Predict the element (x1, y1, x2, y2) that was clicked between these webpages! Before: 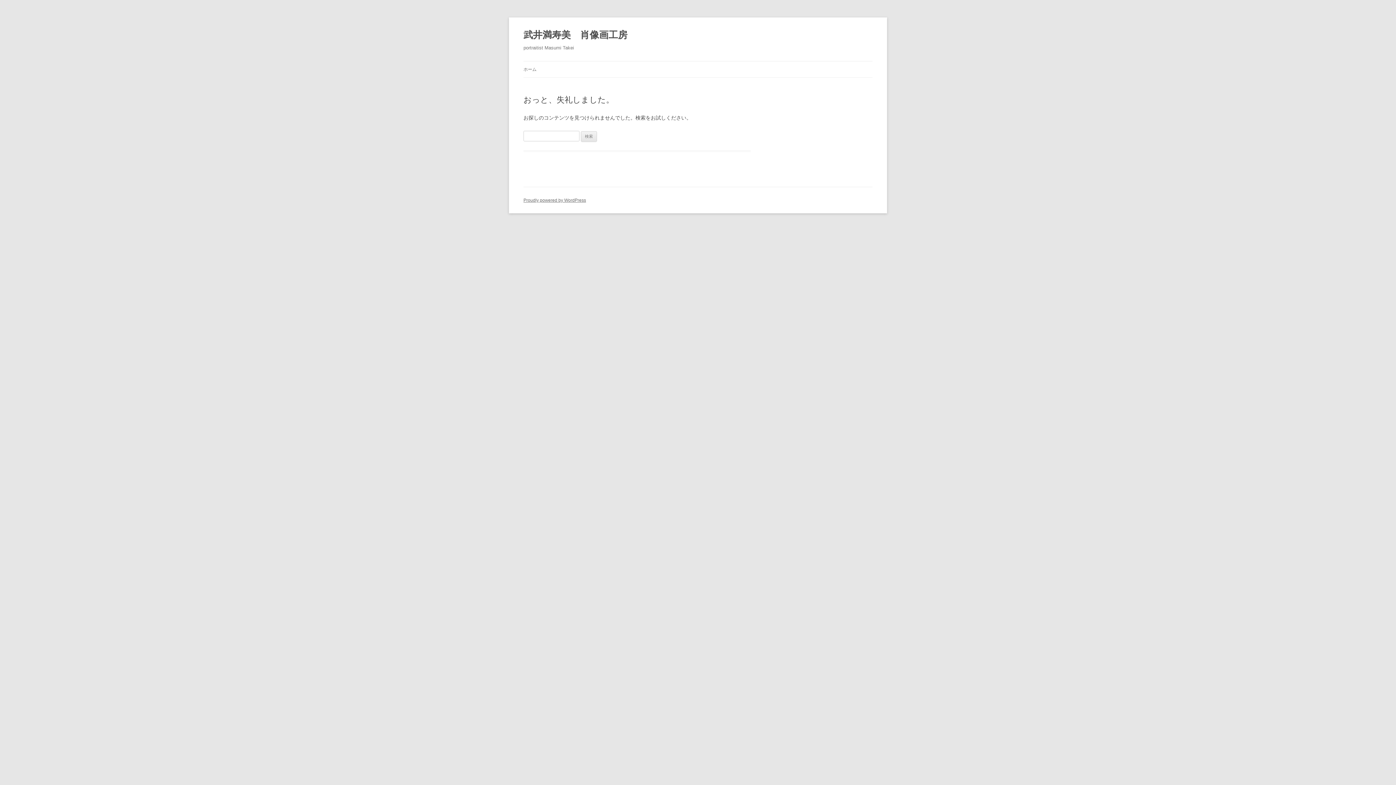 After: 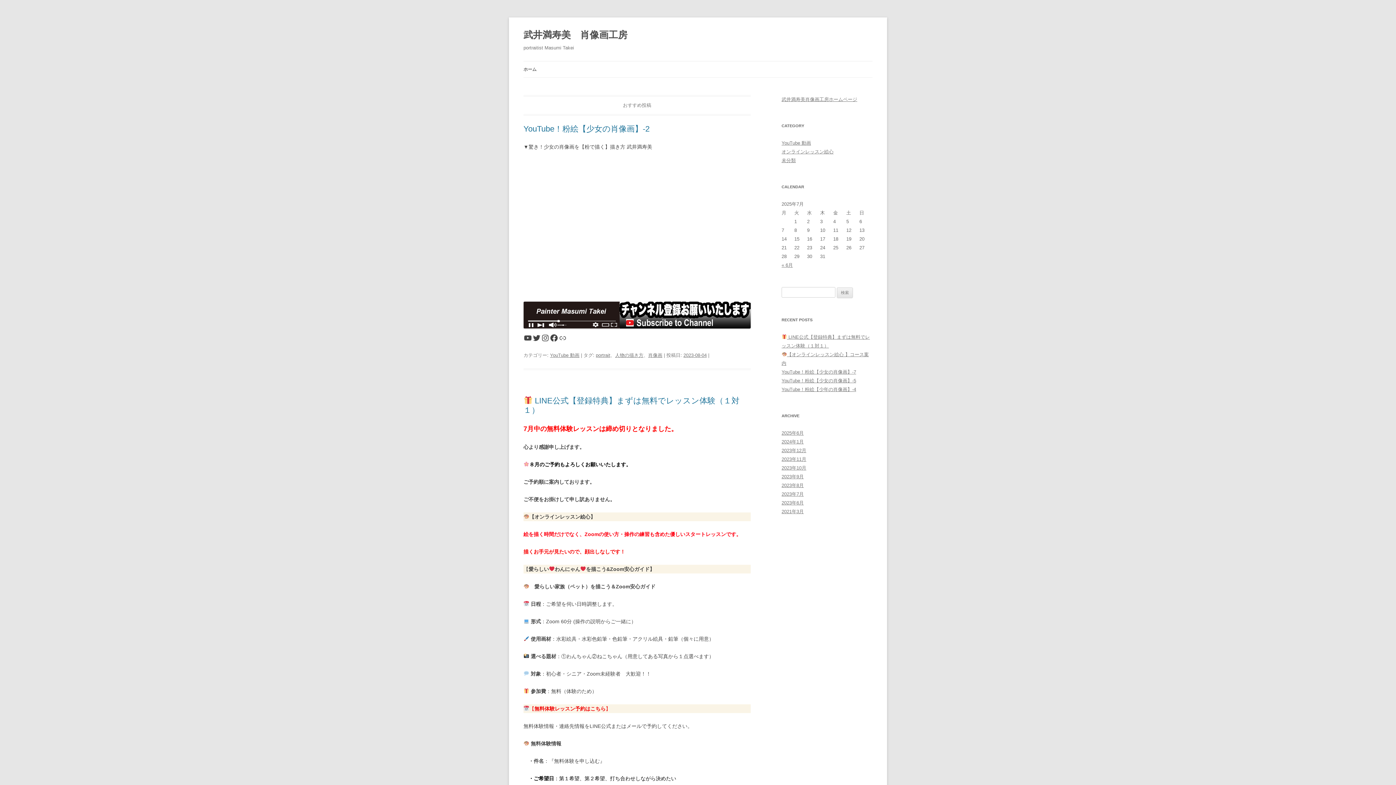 Action: bbox: (523, 61, 536, 77) label: ホーム